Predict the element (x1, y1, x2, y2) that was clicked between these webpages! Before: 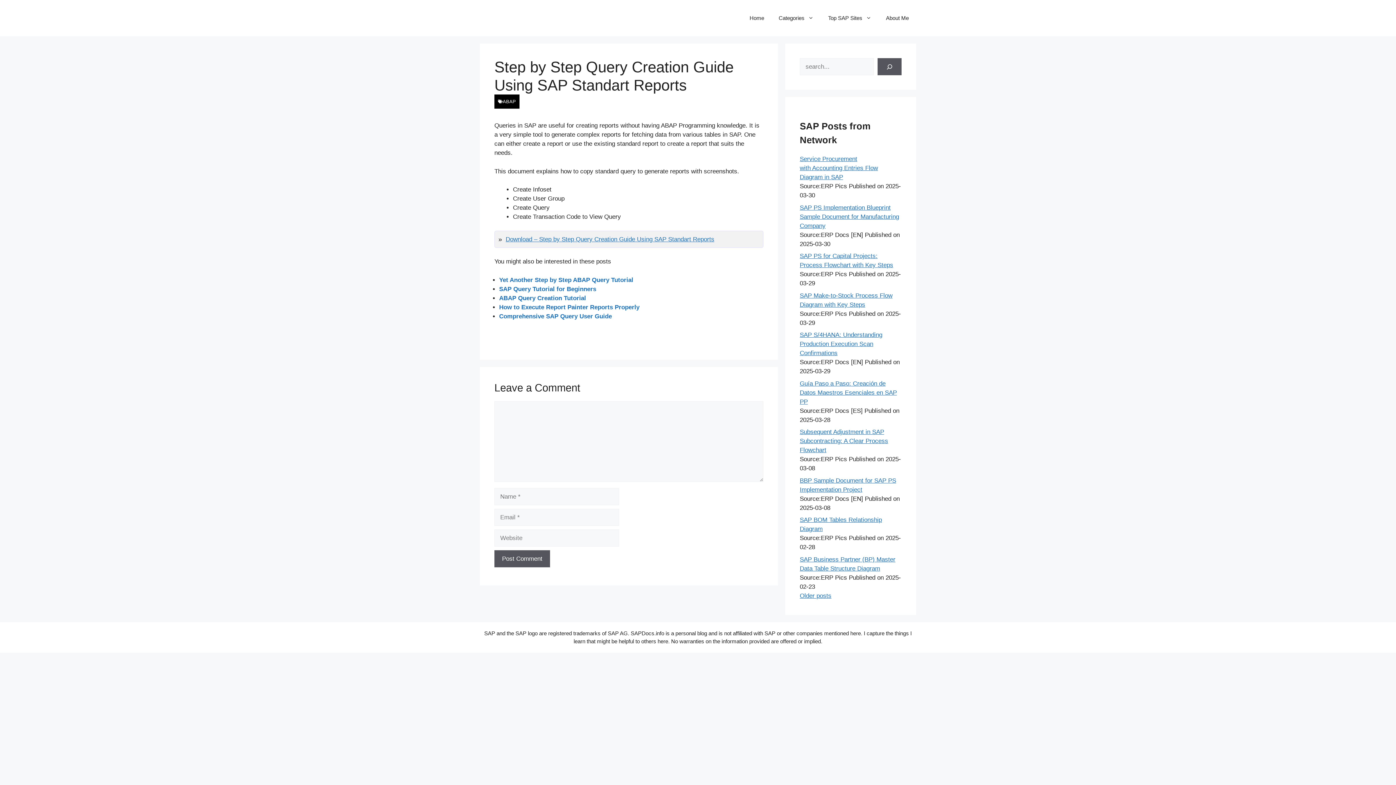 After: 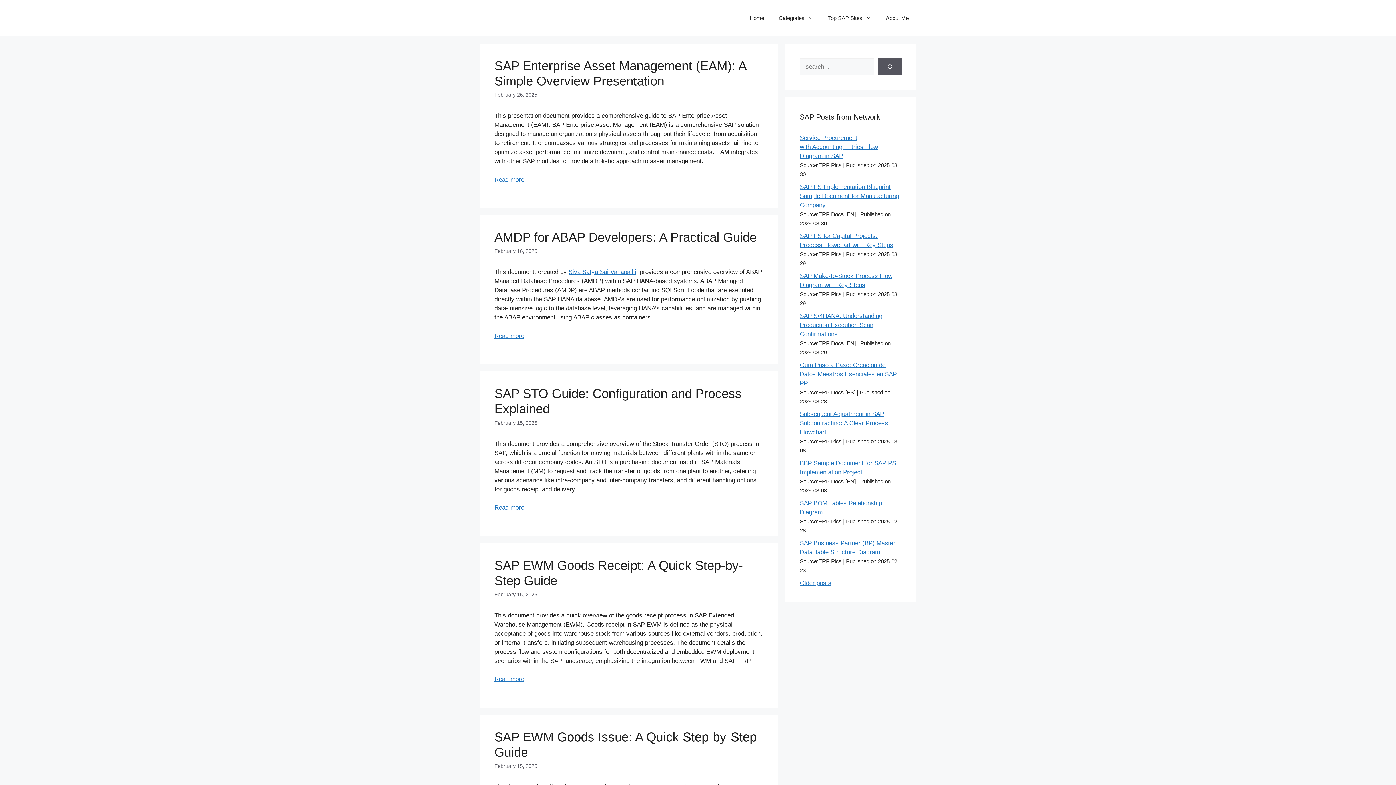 Action: label: Home bbox: (742, 7, 771, 29)